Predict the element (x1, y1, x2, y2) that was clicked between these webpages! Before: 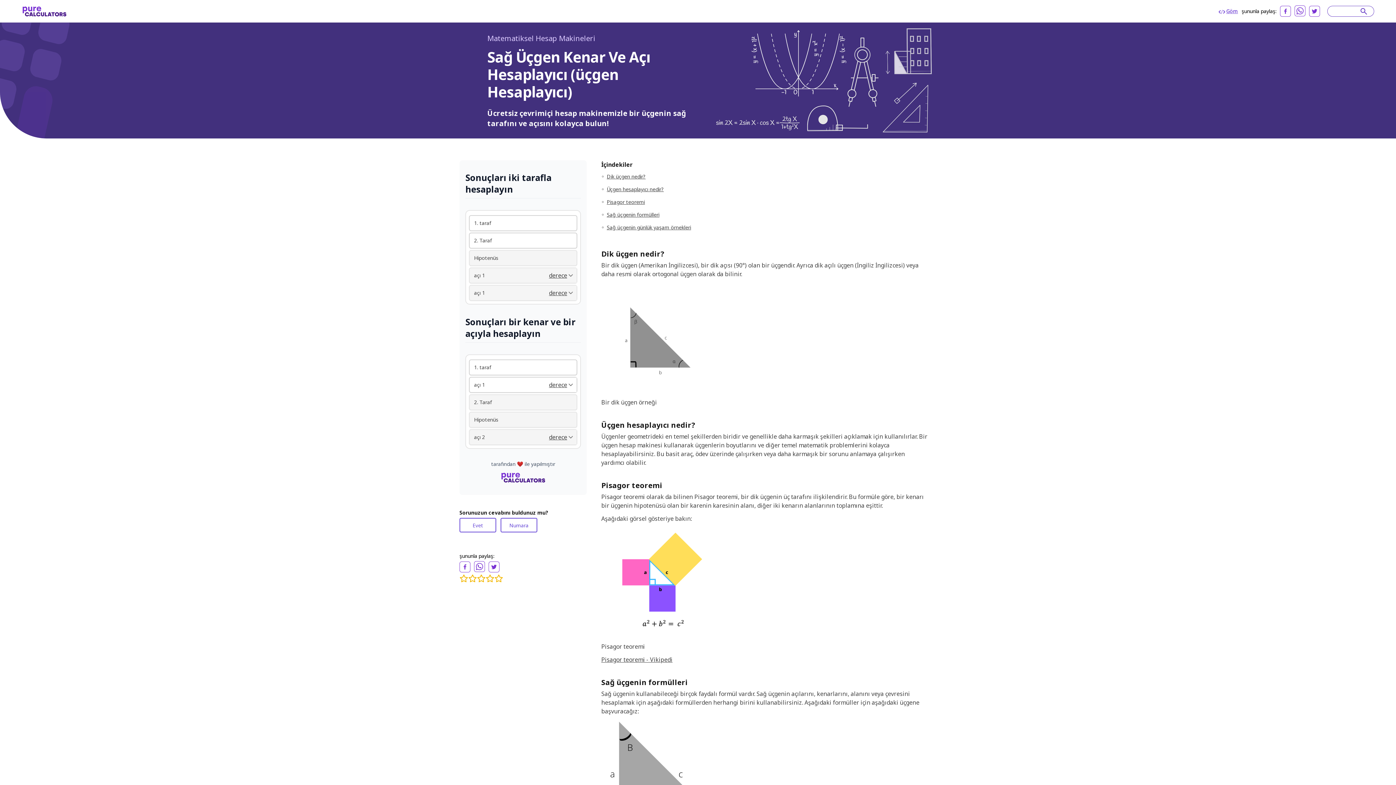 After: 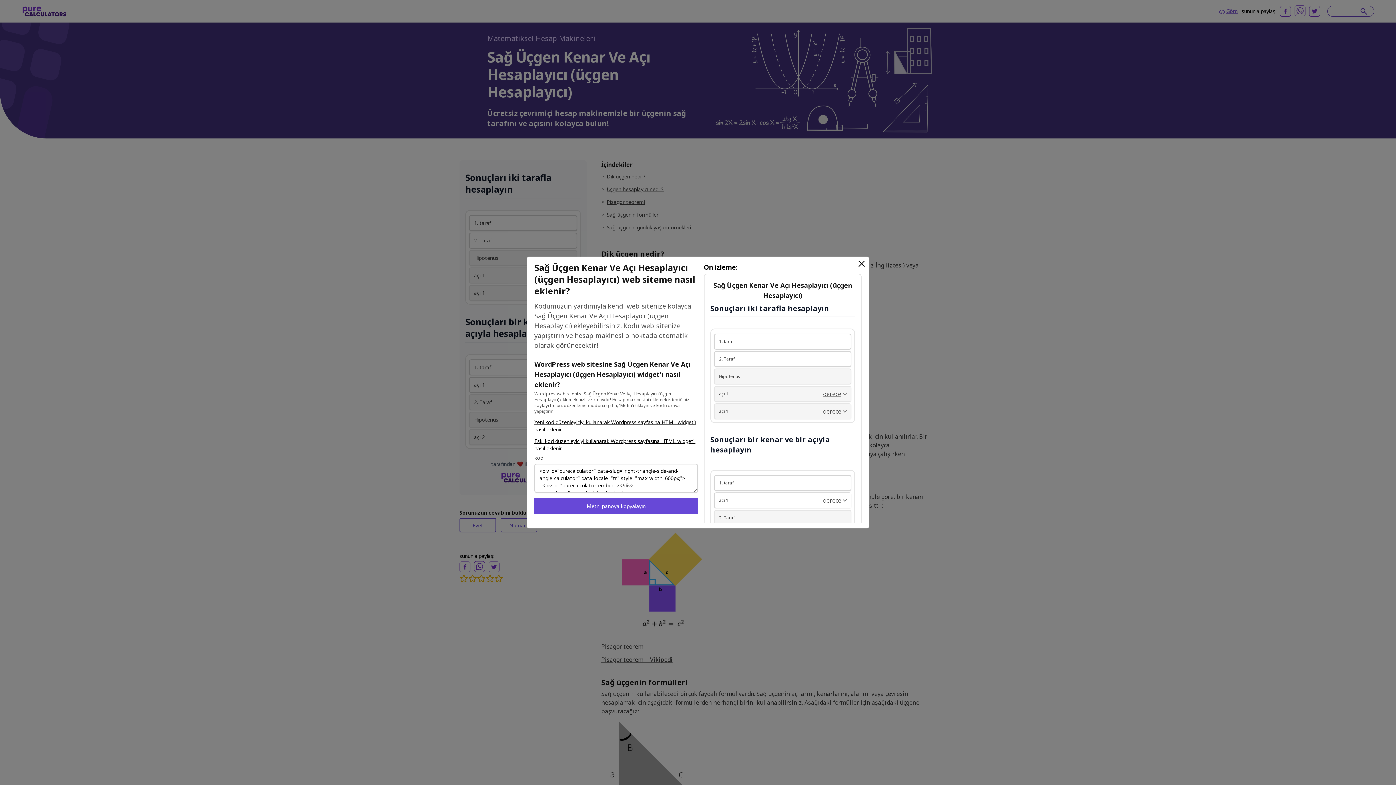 Action: label: Göm bbox: (1218, 6, 1238, 16)